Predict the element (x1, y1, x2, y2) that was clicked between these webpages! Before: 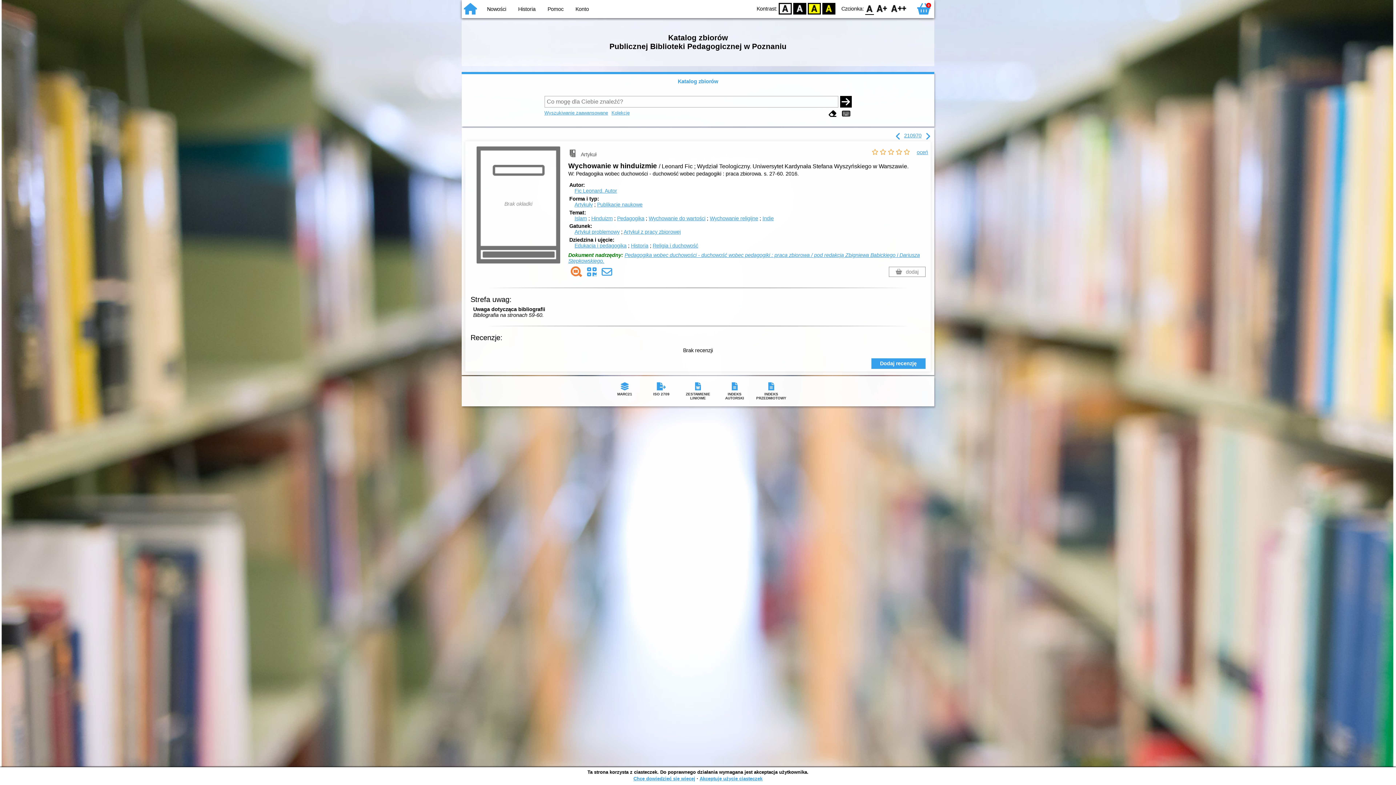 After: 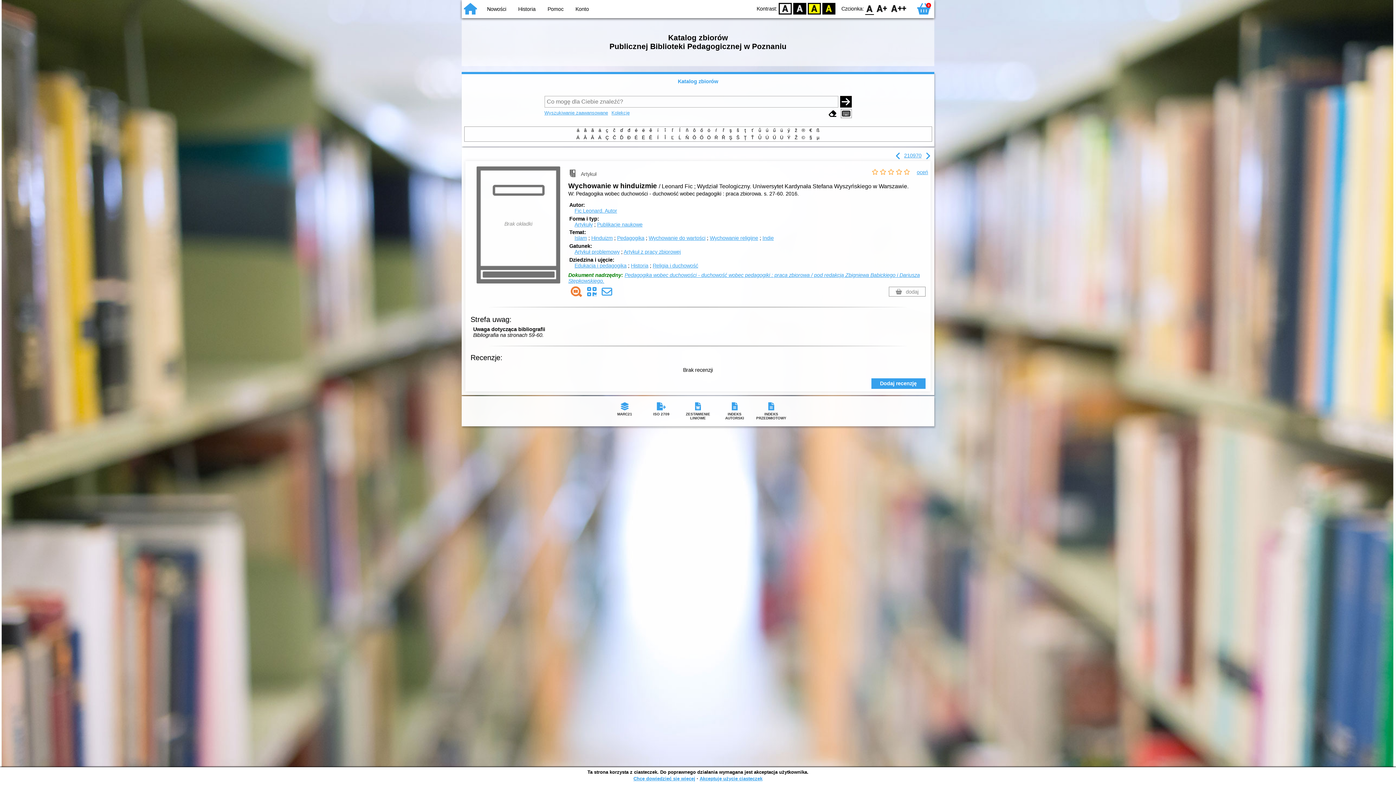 Action: bbox: (841, 109, 851, 118)